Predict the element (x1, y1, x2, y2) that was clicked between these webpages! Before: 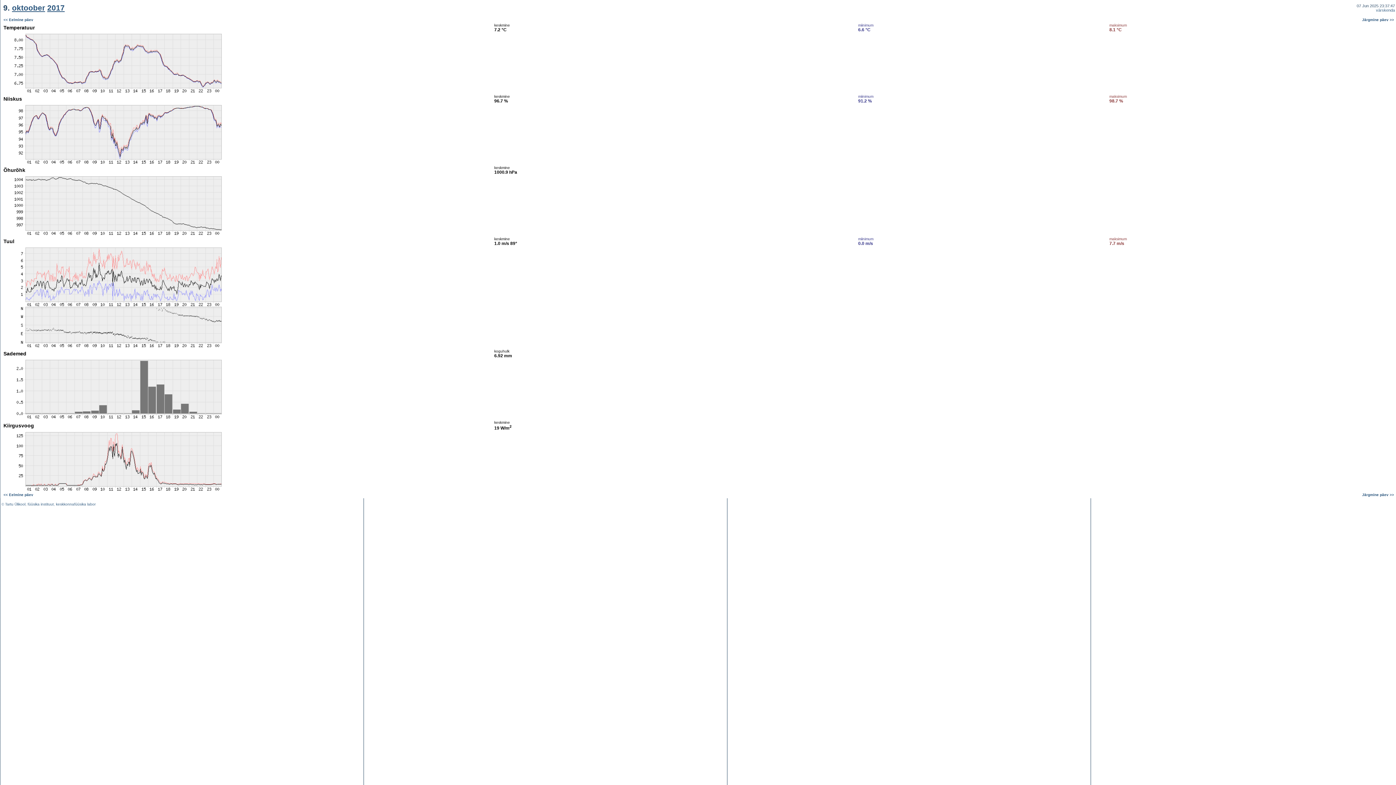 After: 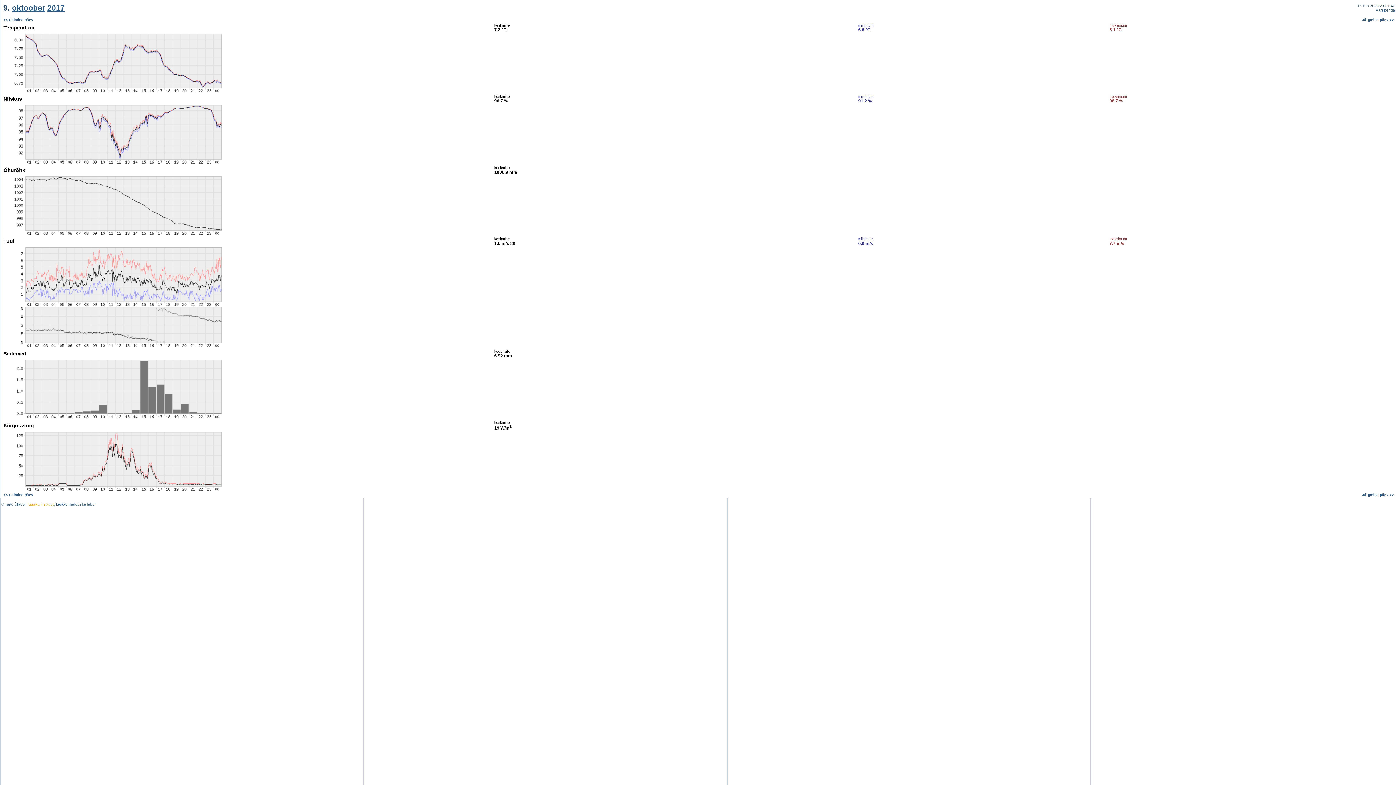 Action: bbox: (27, 502, 53, 506) label: füüsika instituut